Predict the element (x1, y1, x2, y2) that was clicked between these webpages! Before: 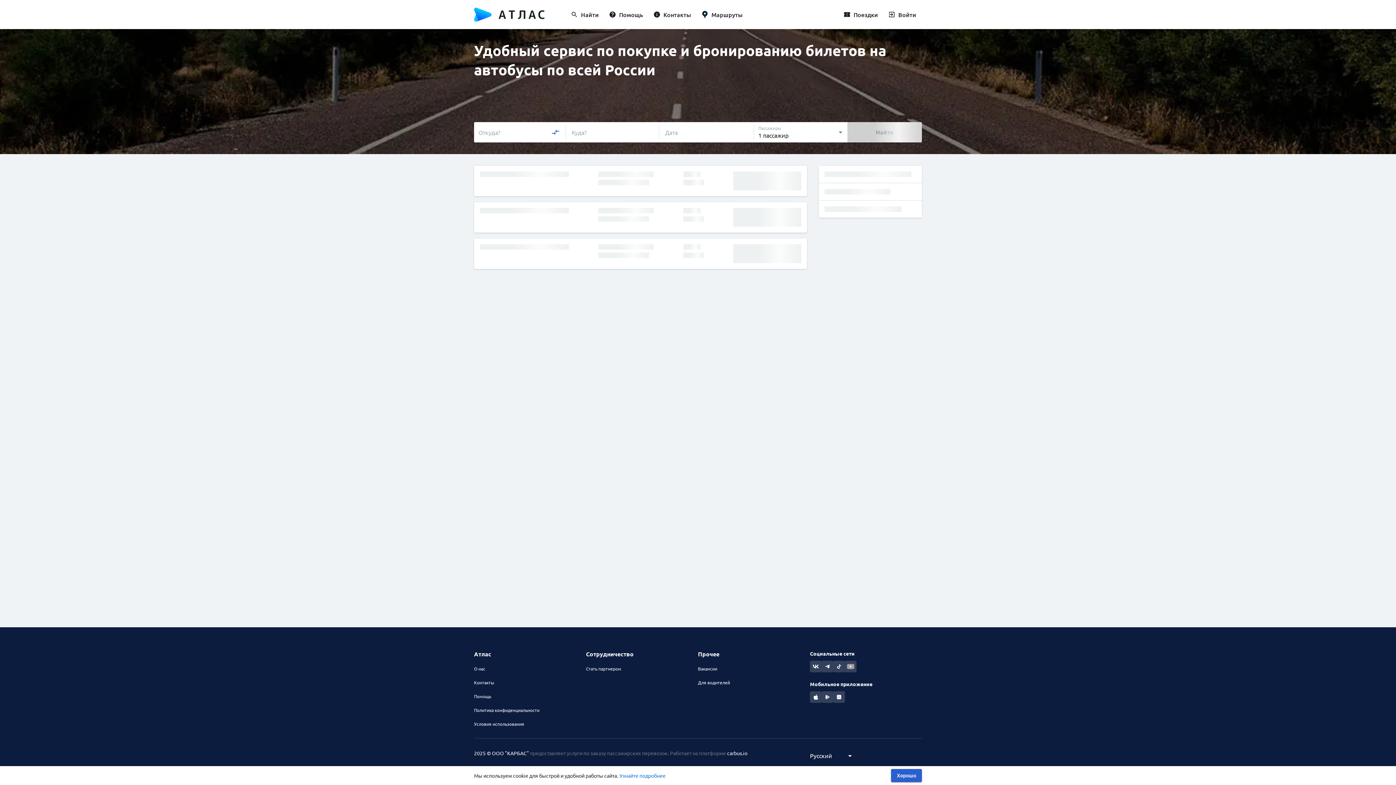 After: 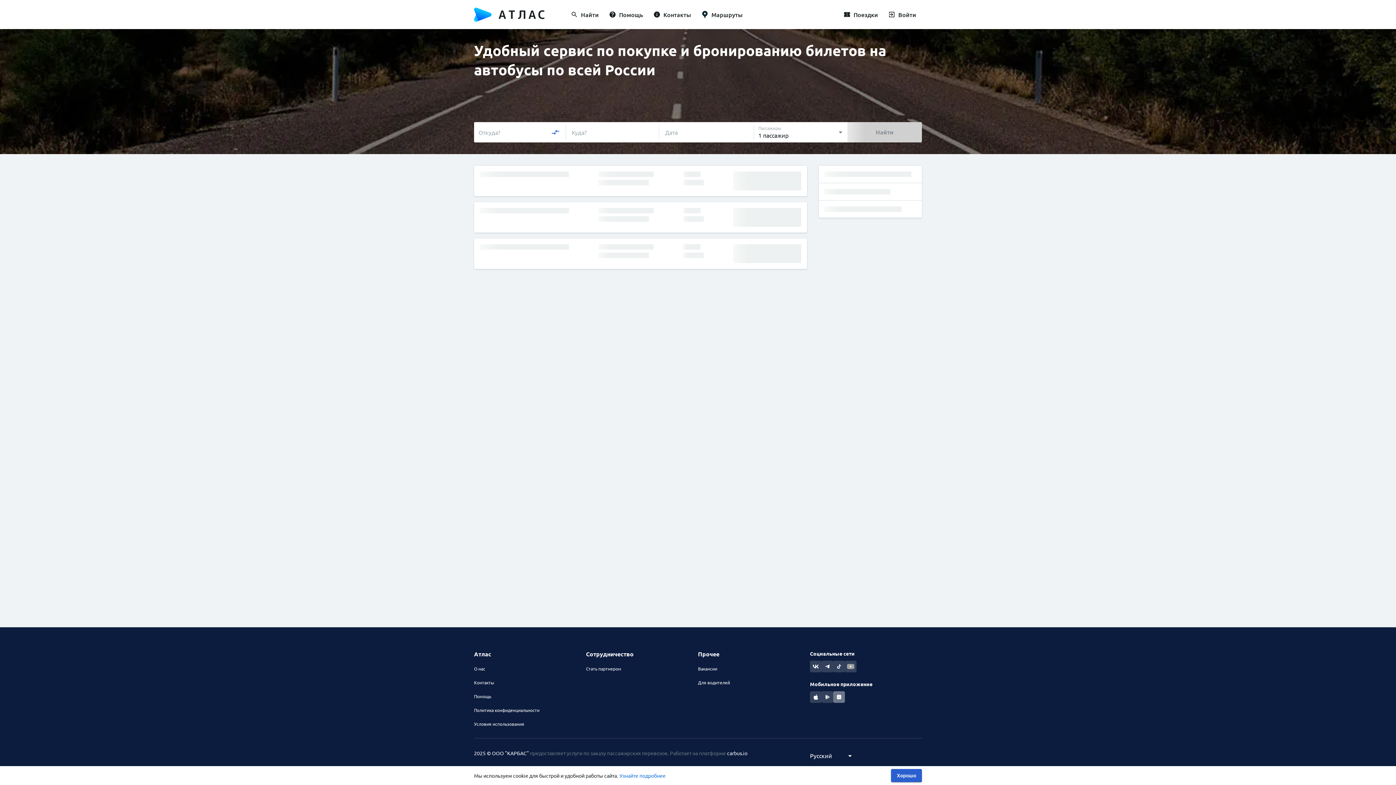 Action: bbox: (833, 691, 845, 703)